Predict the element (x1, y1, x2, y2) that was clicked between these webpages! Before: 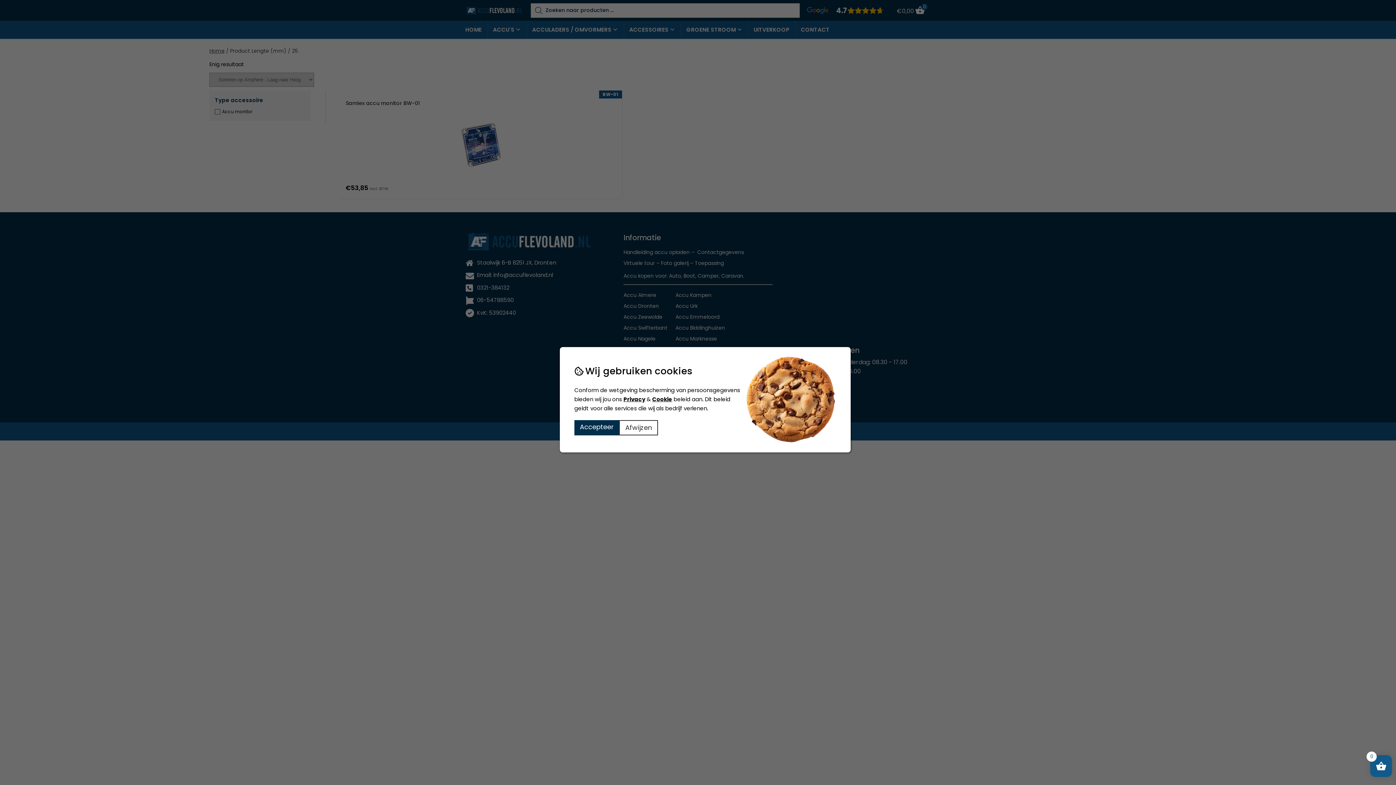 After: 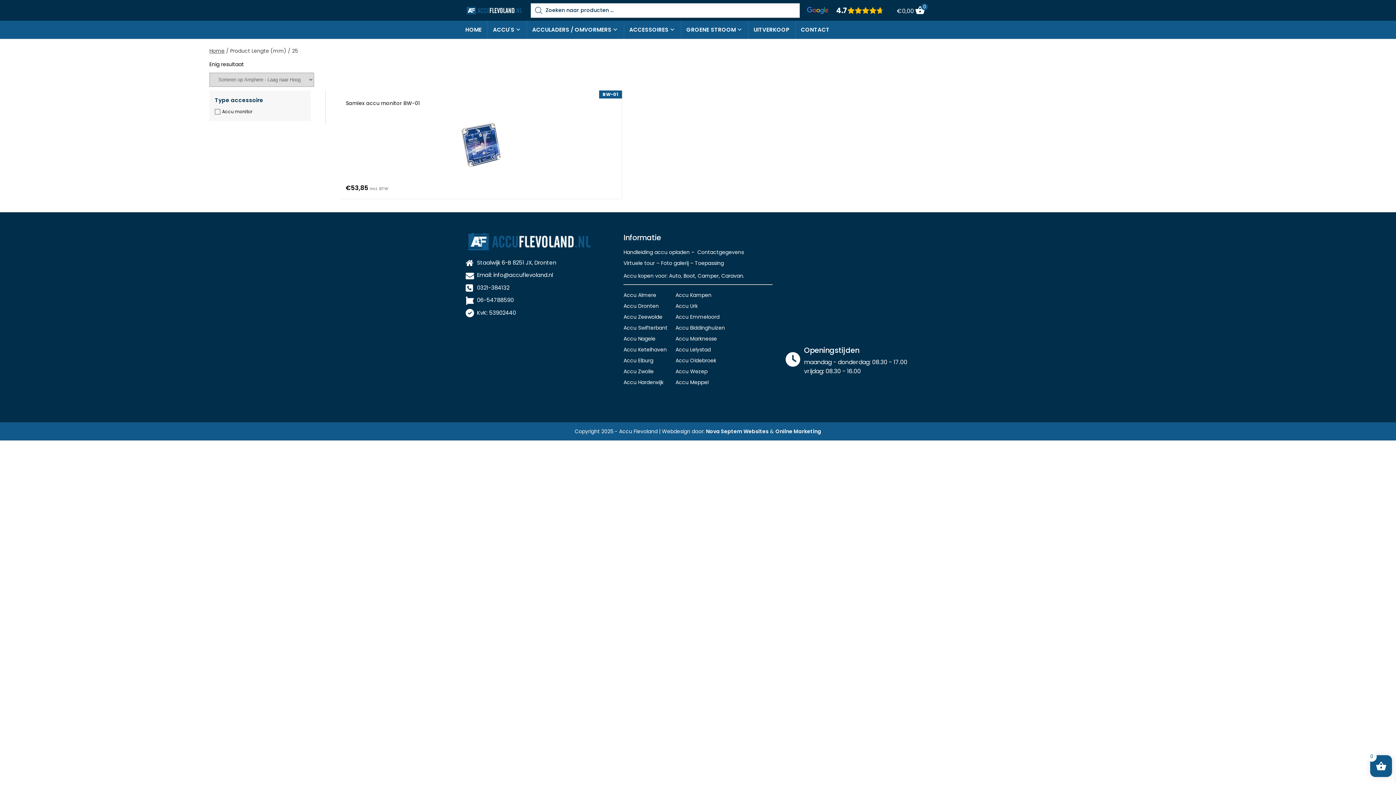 Action: bbox: (574, 420, 619, 435) label: Accepteer